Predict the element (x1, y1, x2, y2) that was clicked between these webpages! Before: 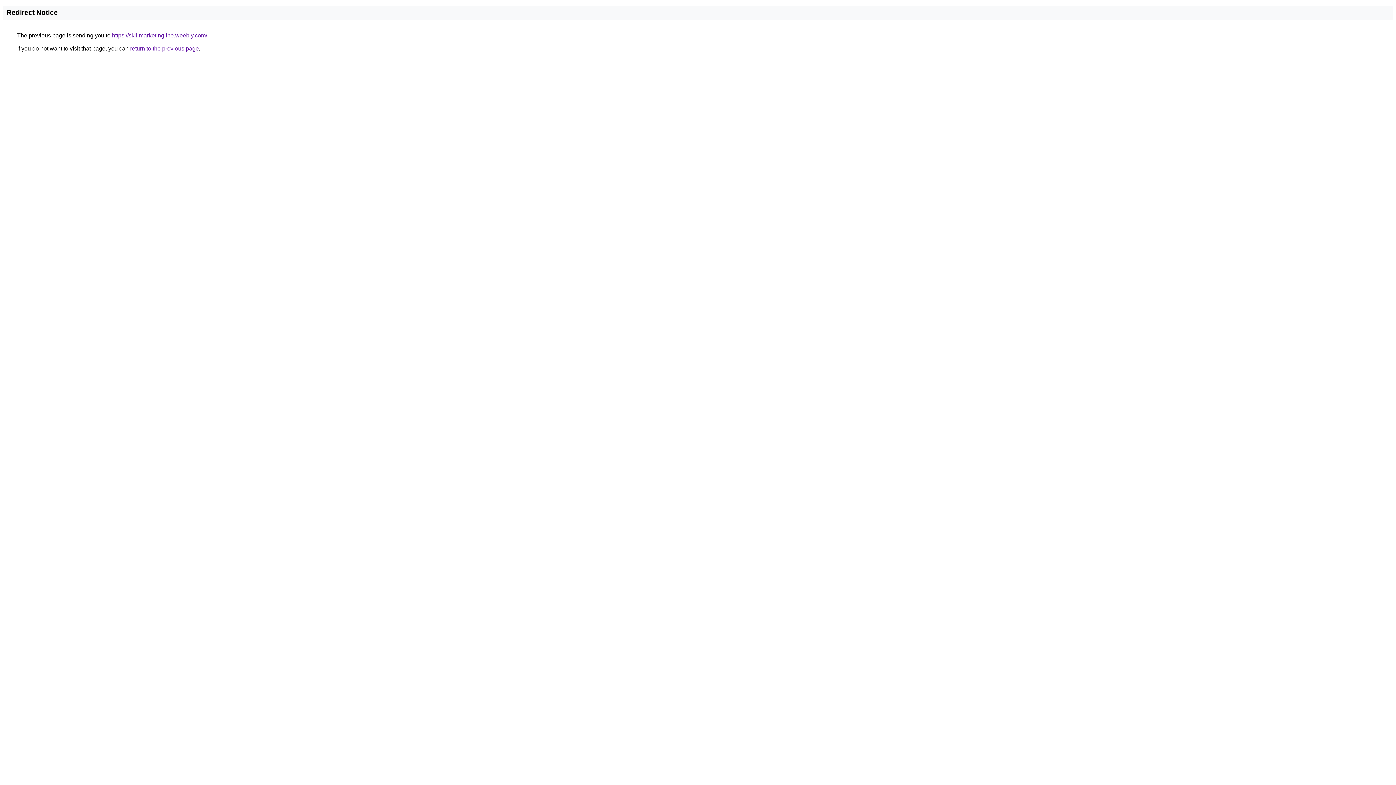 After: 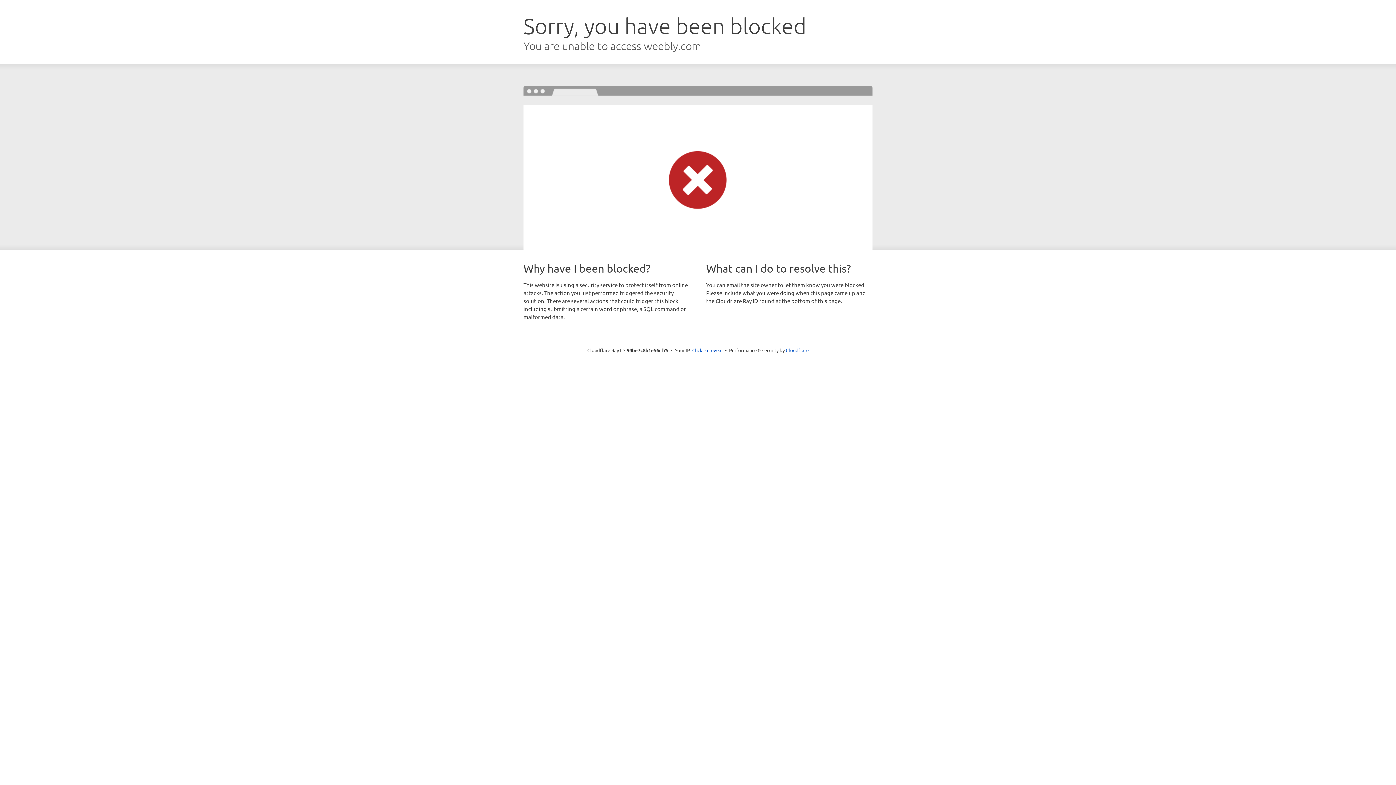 Action: bbox: (112, 32, 207, 38) label: https://skillmarketingline.weebly.com/